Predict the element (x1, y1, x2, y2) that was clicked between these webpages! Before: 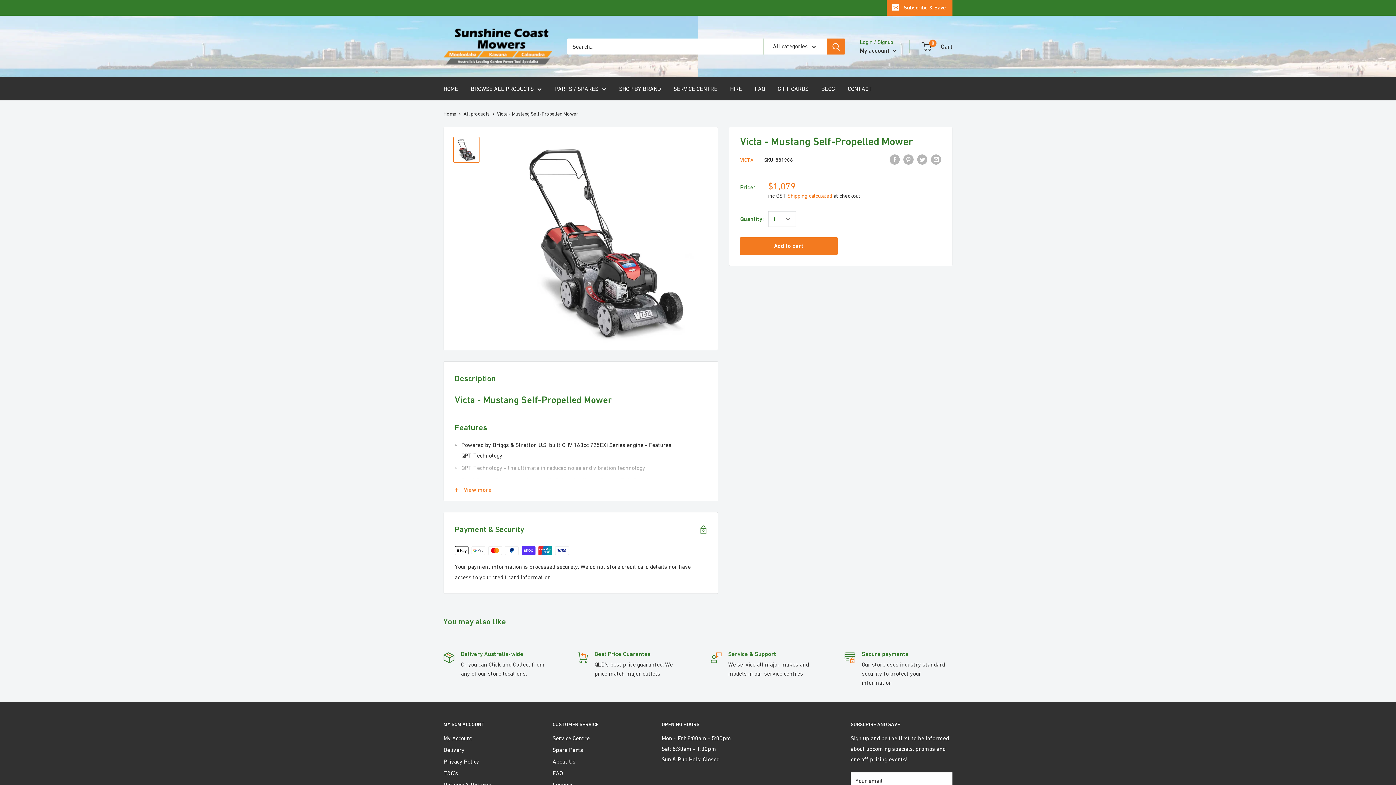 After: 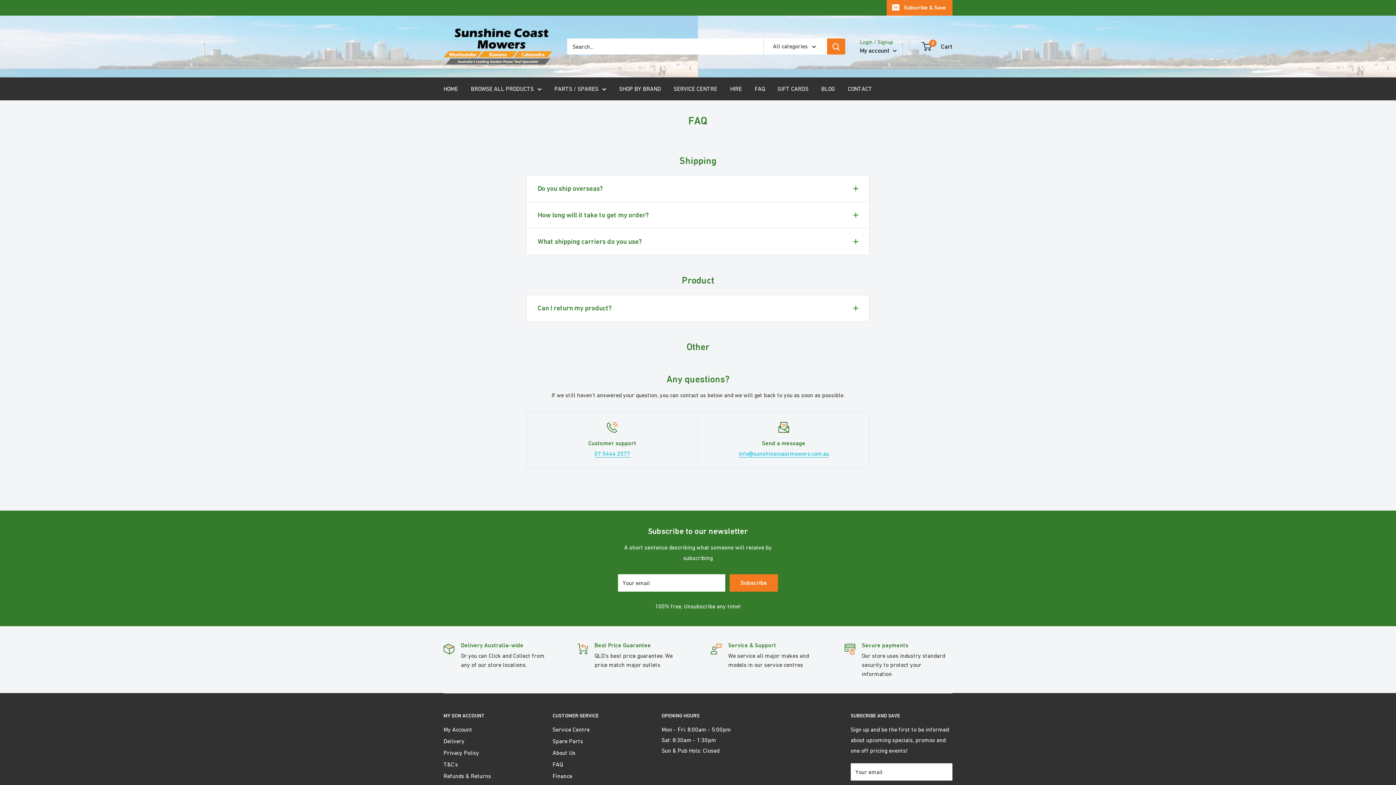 Action: bbox: (754, 83, 765, 94) label: FAQ